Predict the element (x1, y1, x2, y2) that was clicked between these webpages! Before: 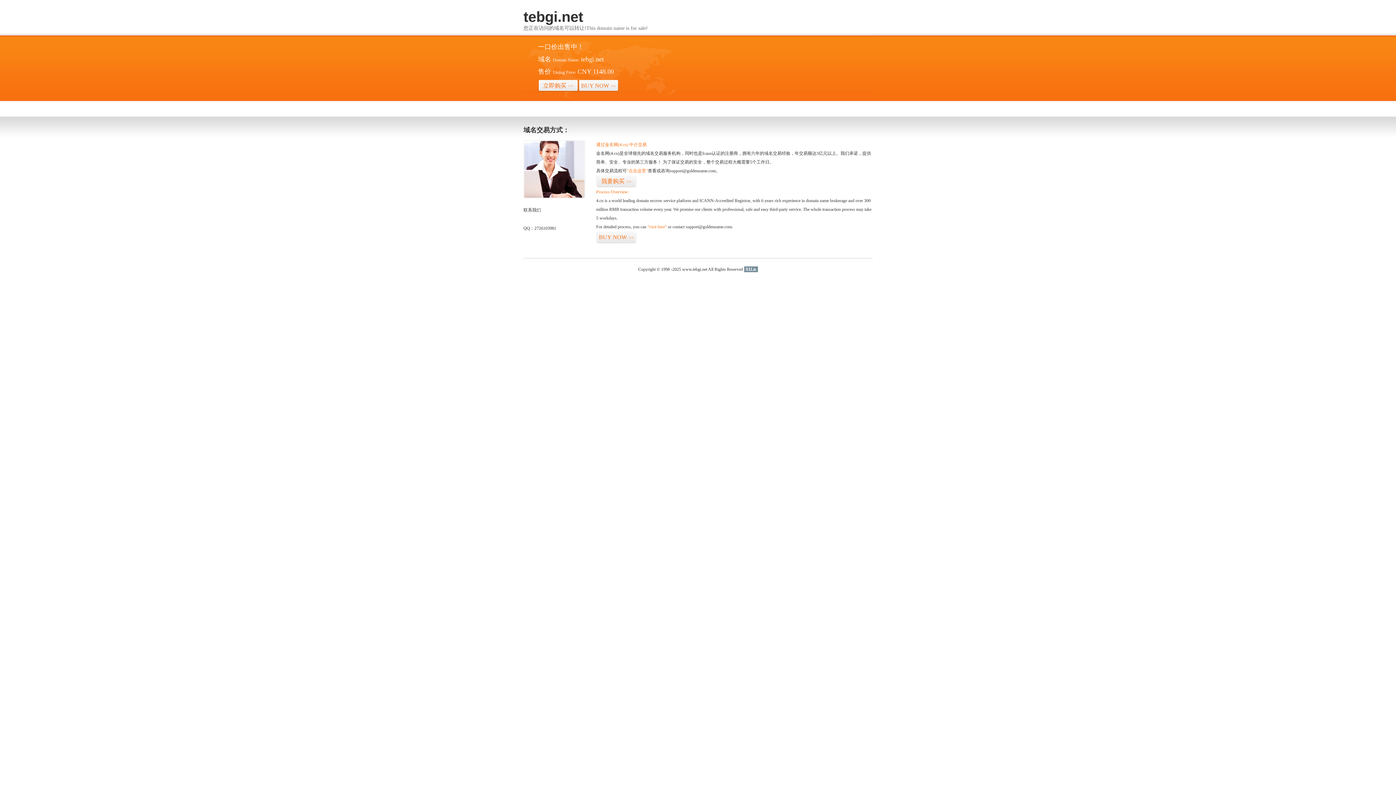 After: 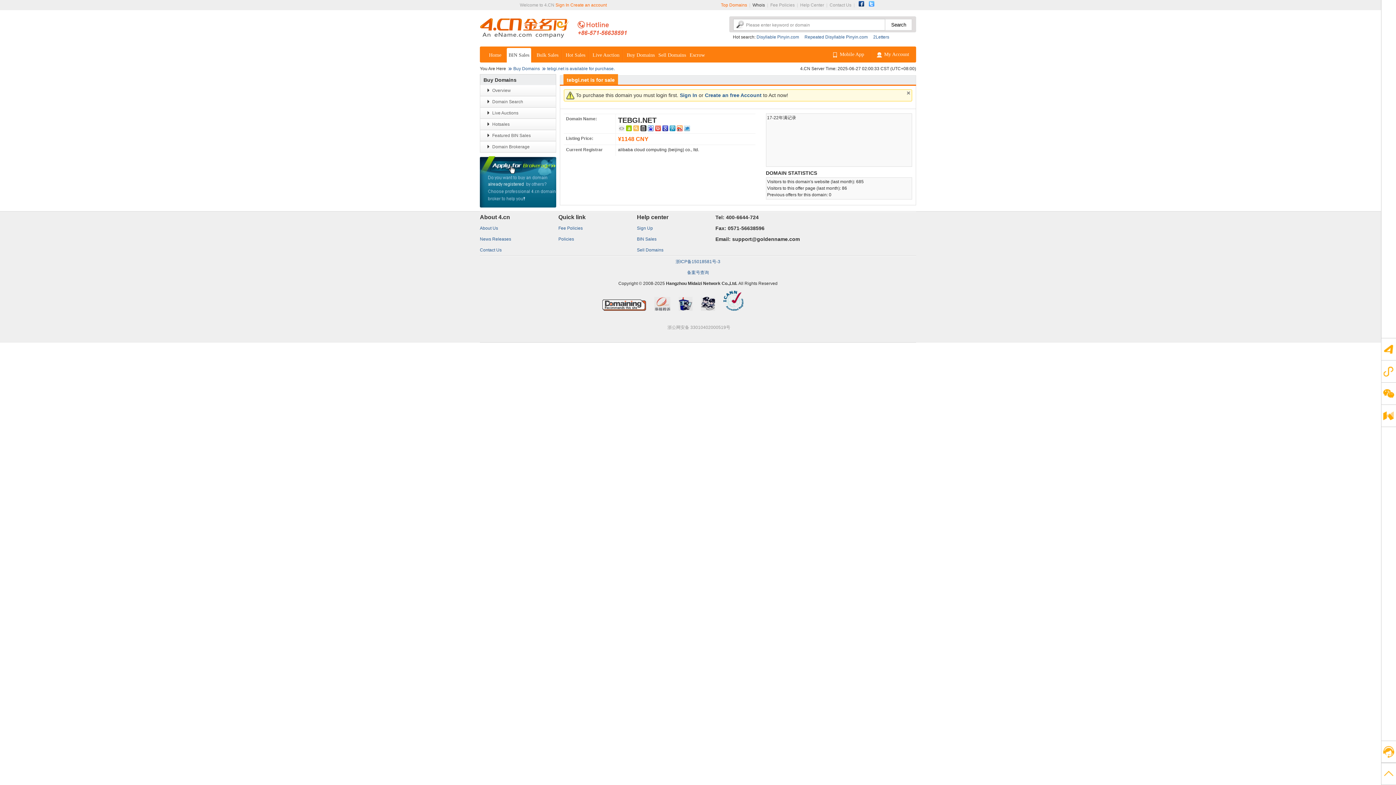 Action: label: 立即购买>> bbox: (538, 79, 578, 92)